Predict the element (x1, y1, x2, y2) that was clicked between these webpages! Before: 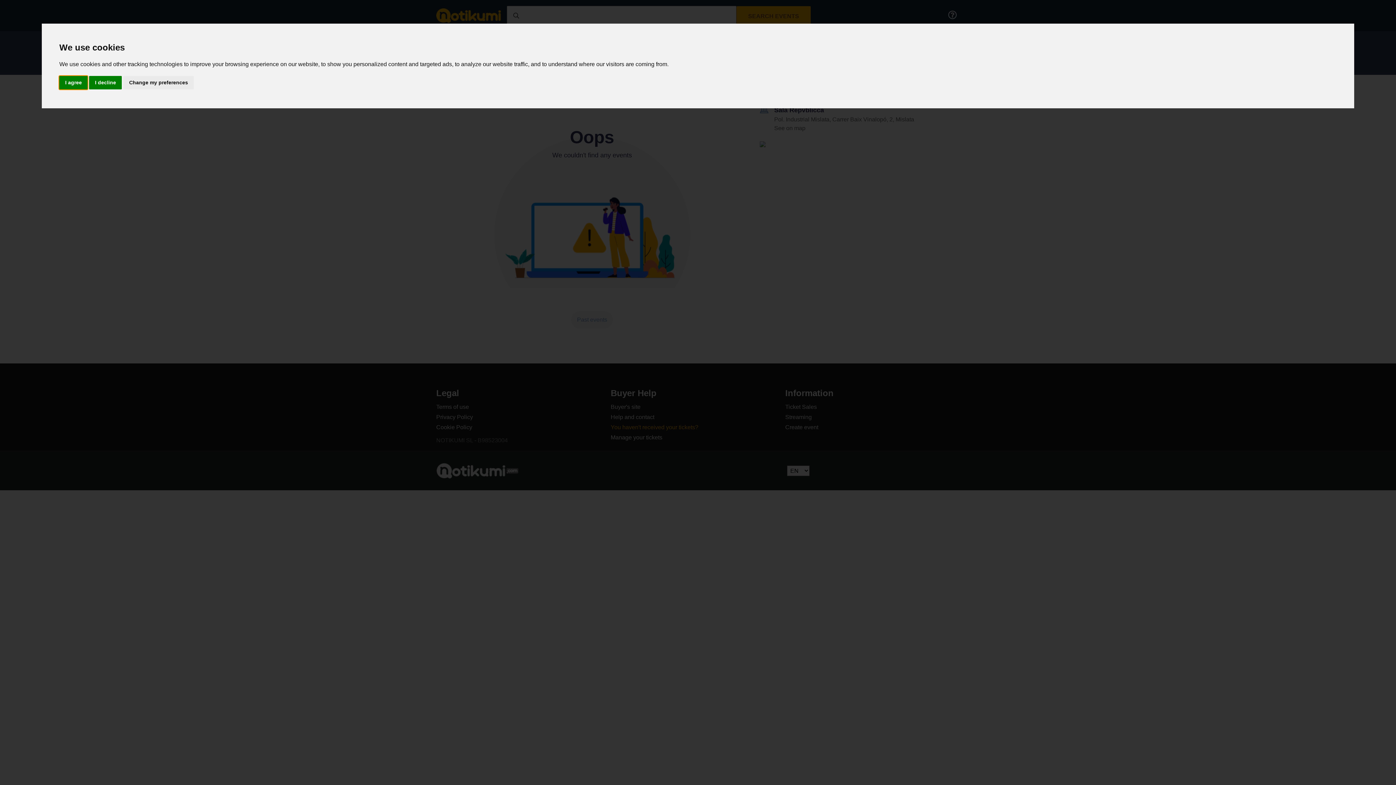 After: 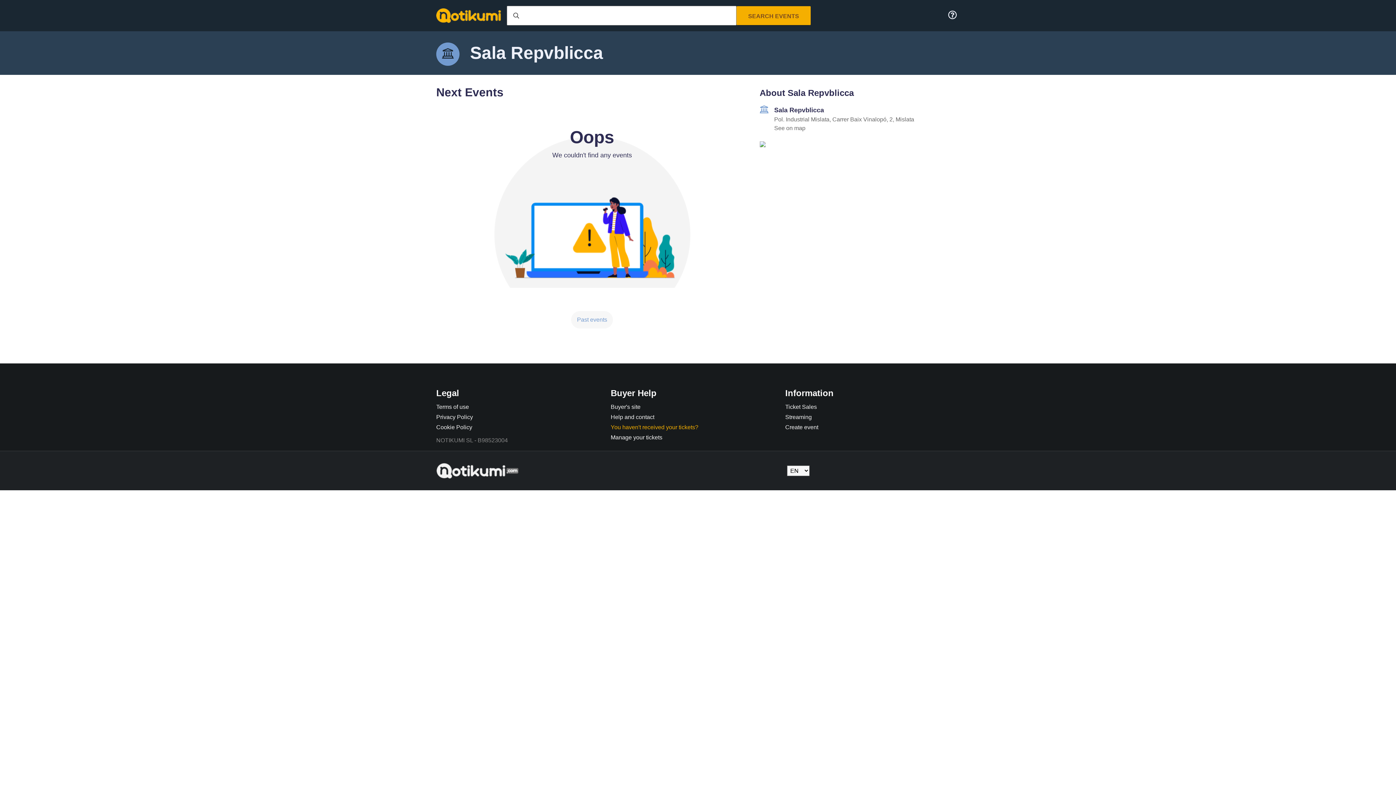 Action: label: I agree bbox: (59, 75, 87, 89)